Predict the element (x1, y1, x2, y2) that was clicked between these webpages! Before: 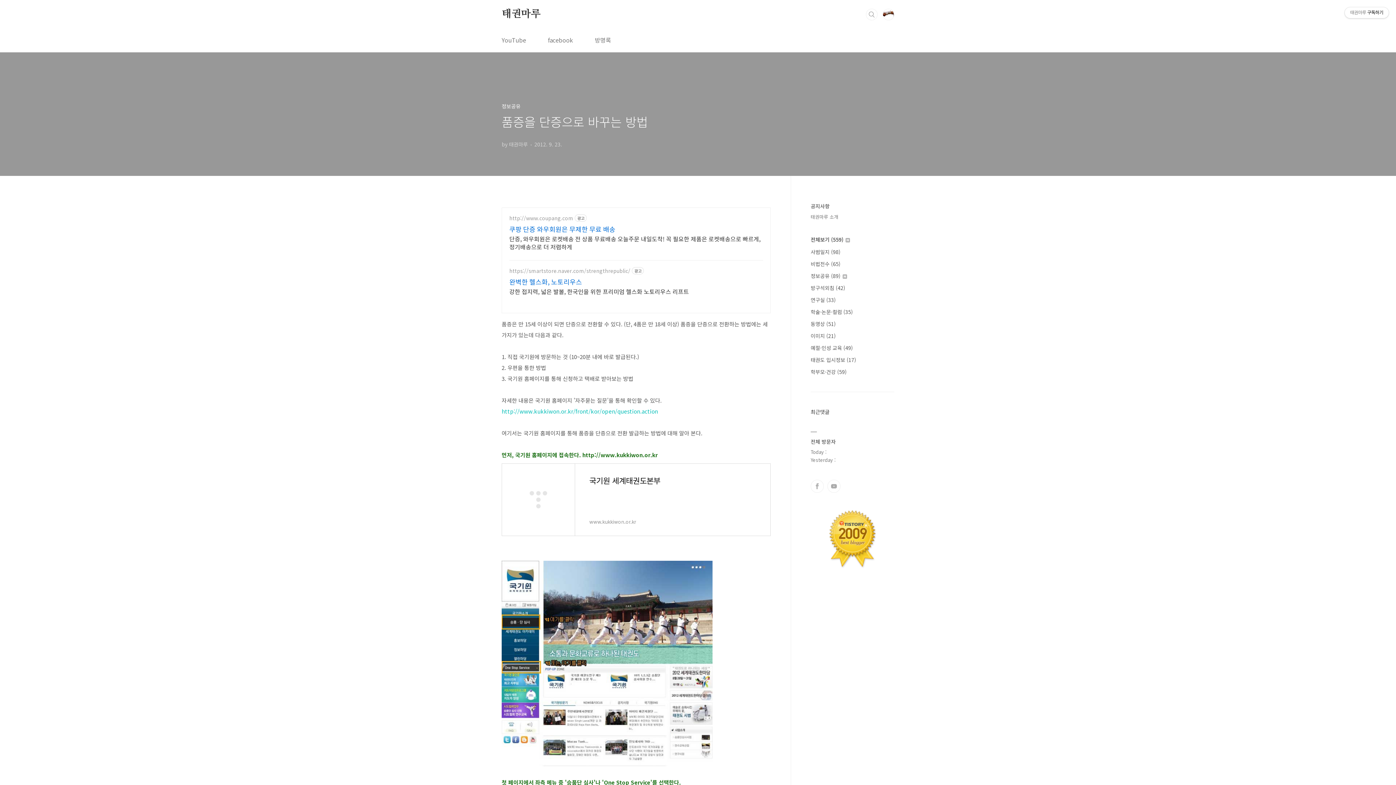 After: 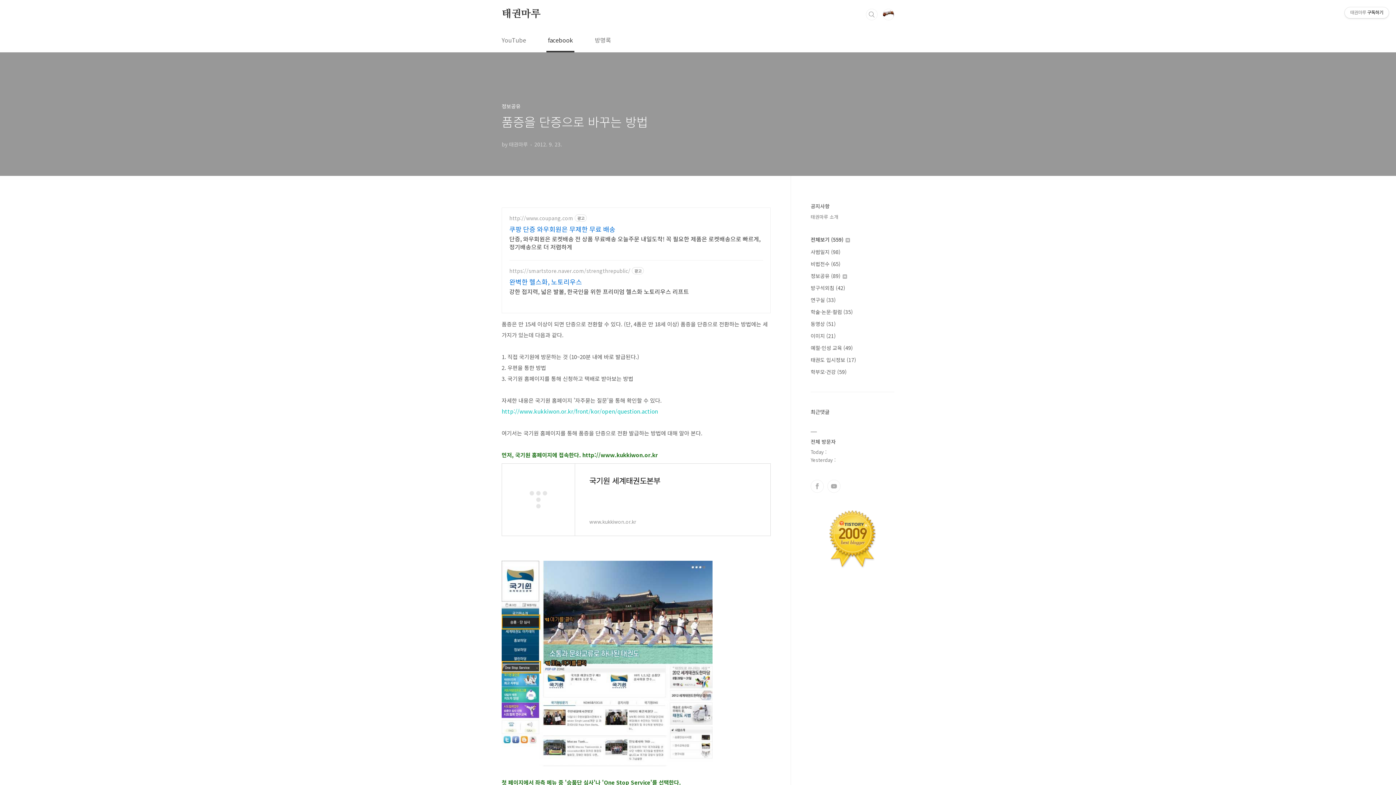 Action: label: facebook bbox: (546, 28, 574, 52)